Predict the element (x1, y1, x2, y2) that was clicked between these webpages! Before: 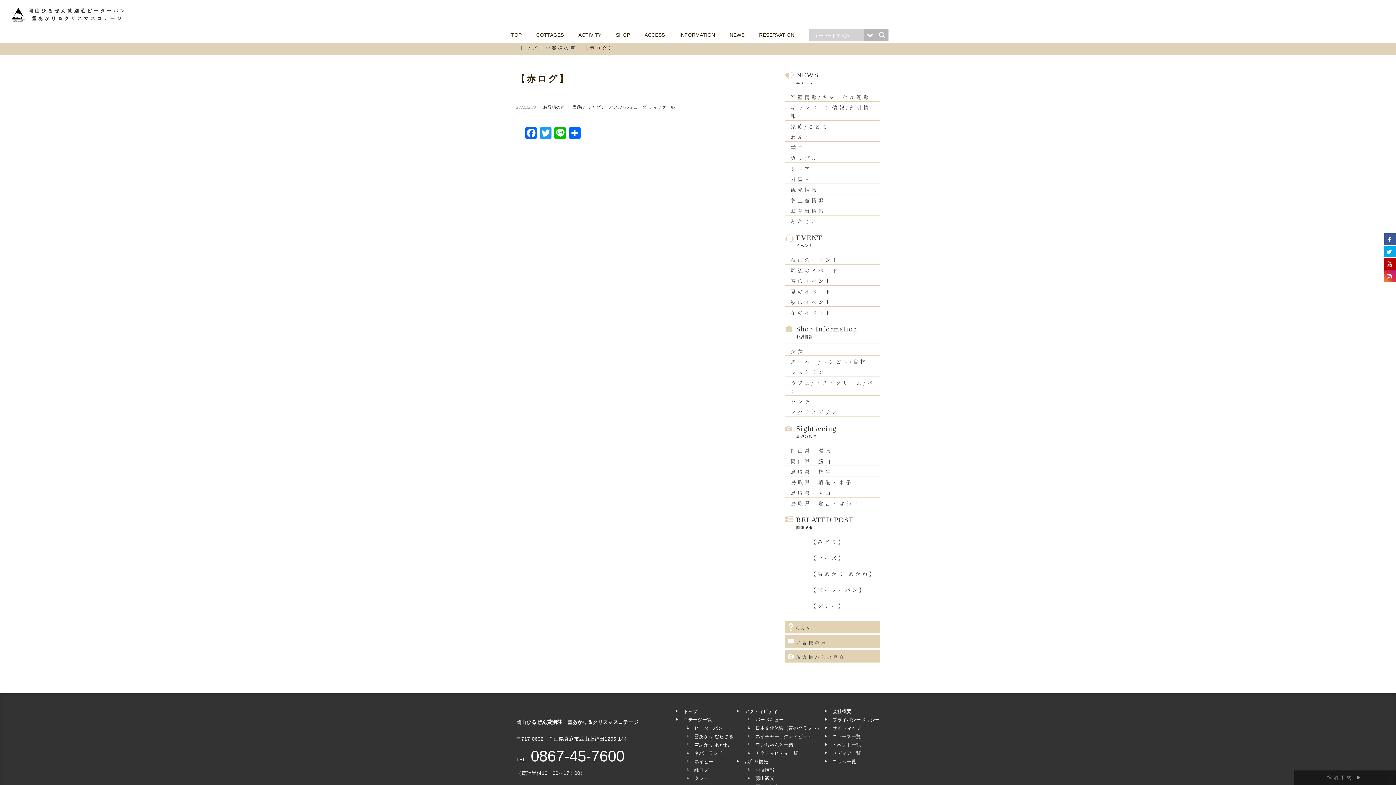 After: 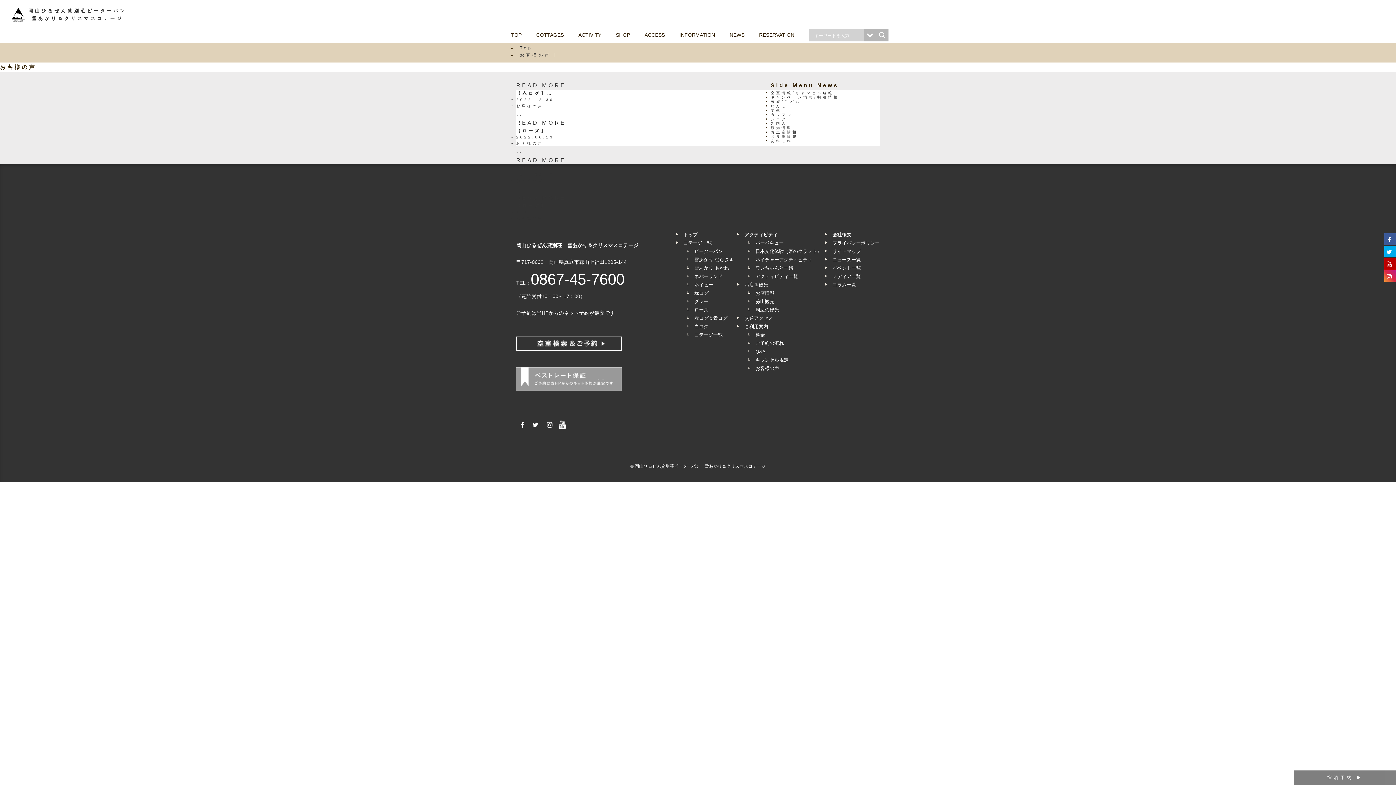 Action: label: ジャグジーバス bbox: (587, 104, 618, 109)